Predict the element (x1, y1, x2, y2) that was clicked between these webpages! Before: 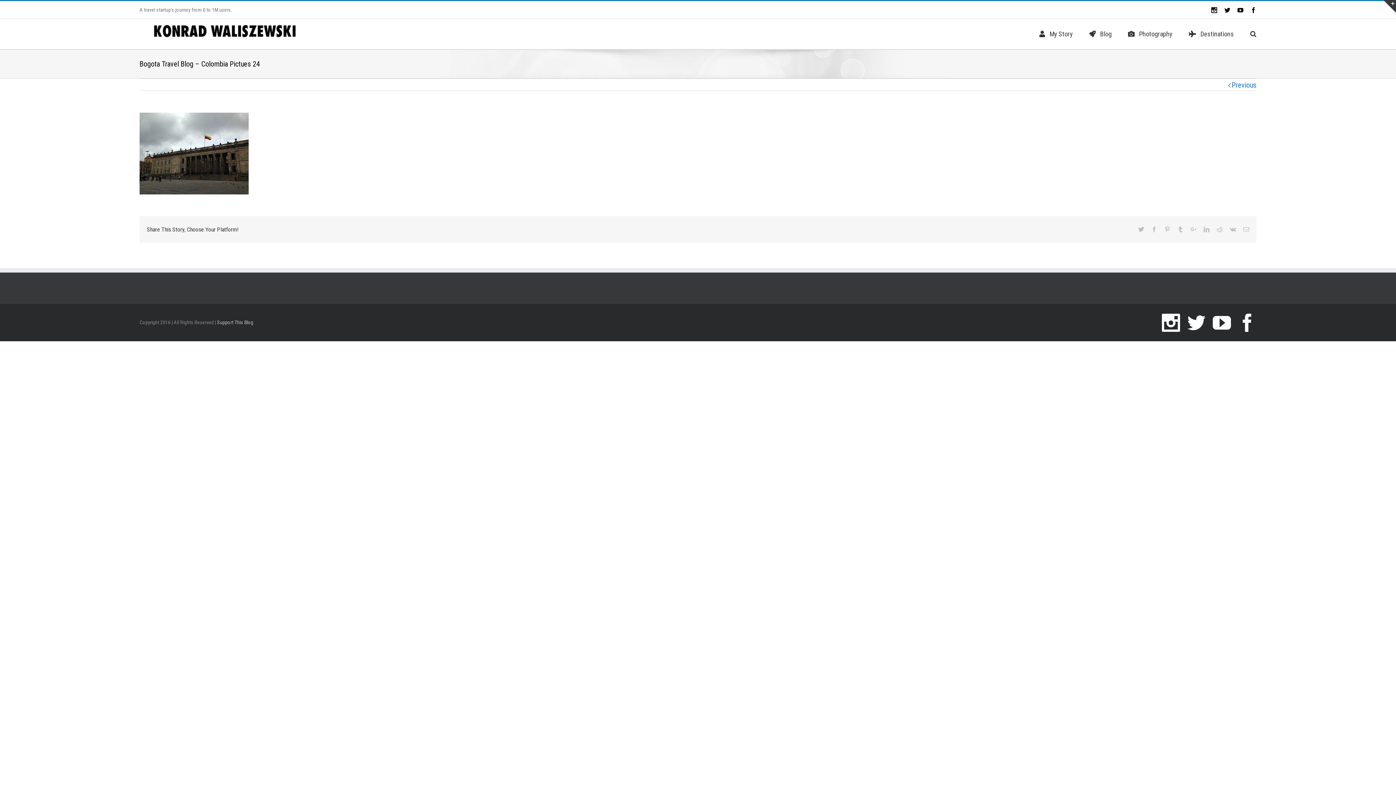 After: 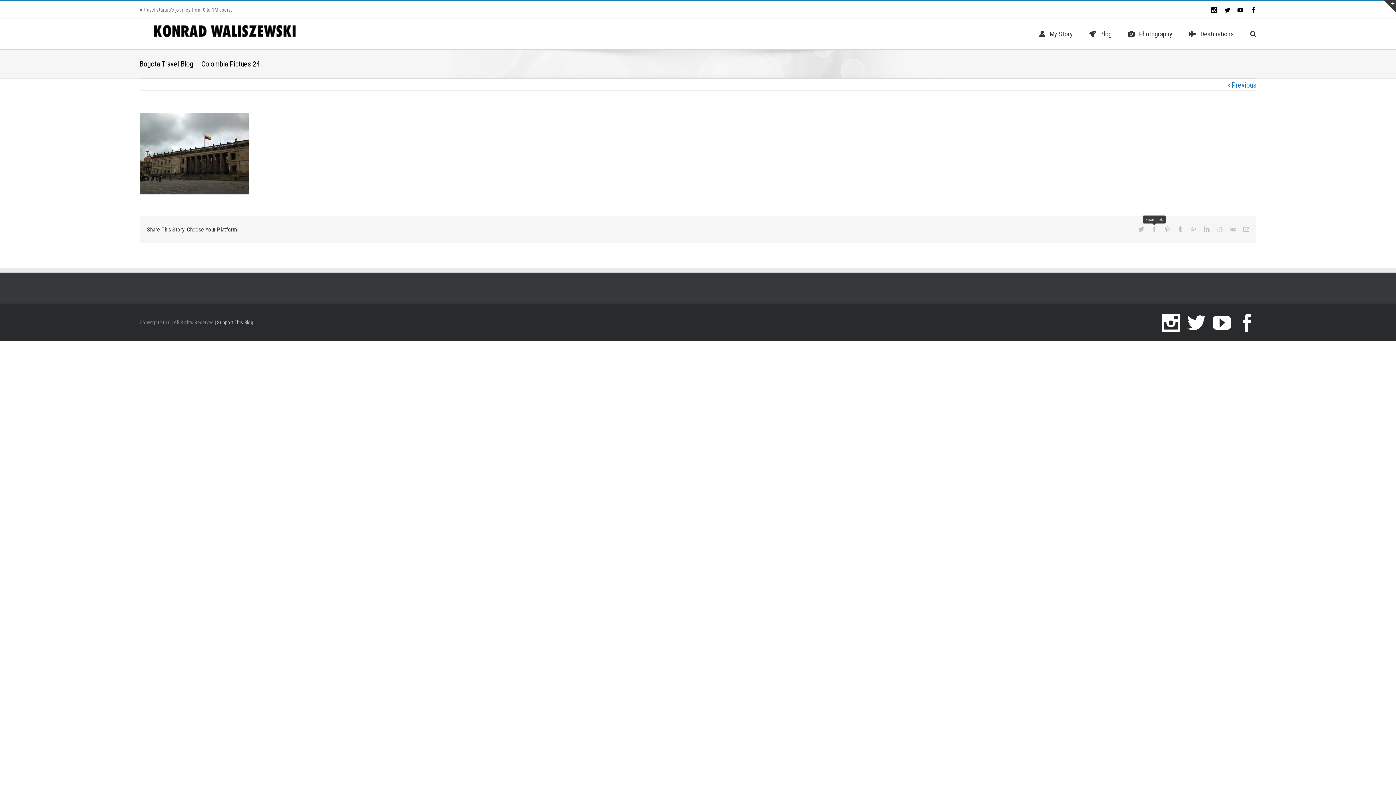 Action: bbox: (1151, 226, 1157, 232)